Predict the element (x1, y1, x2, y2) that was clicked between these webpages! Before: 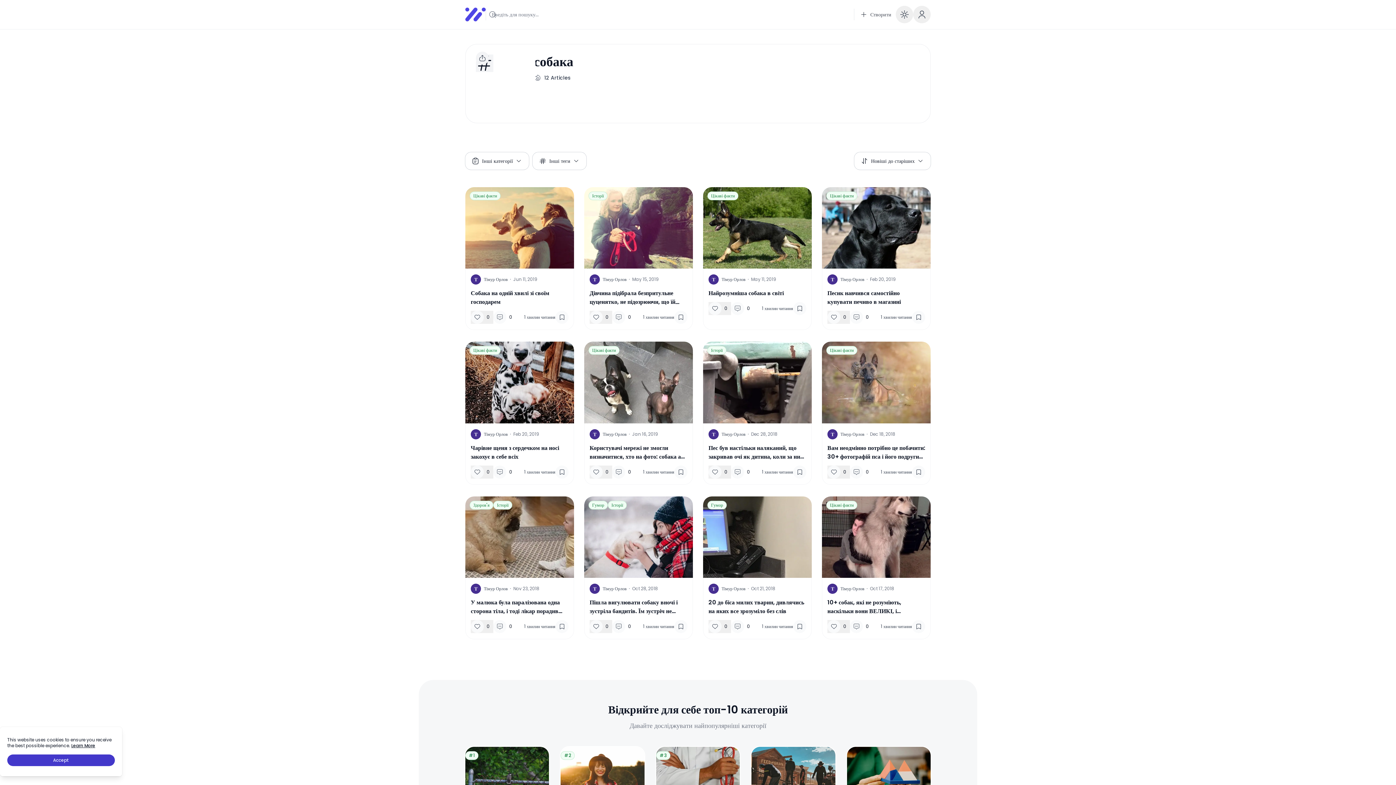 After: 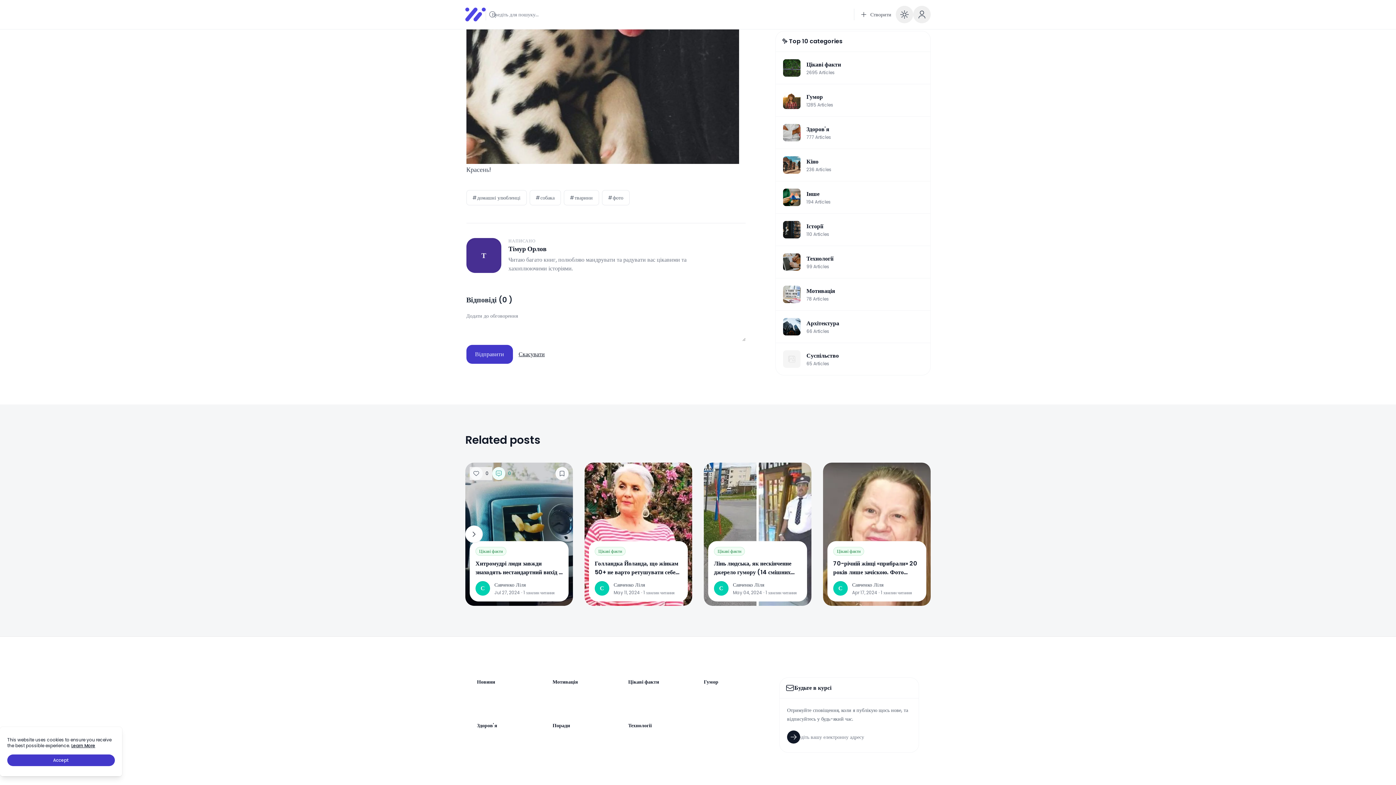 Action: bbox: (493, 465, 516, 478) label: 0